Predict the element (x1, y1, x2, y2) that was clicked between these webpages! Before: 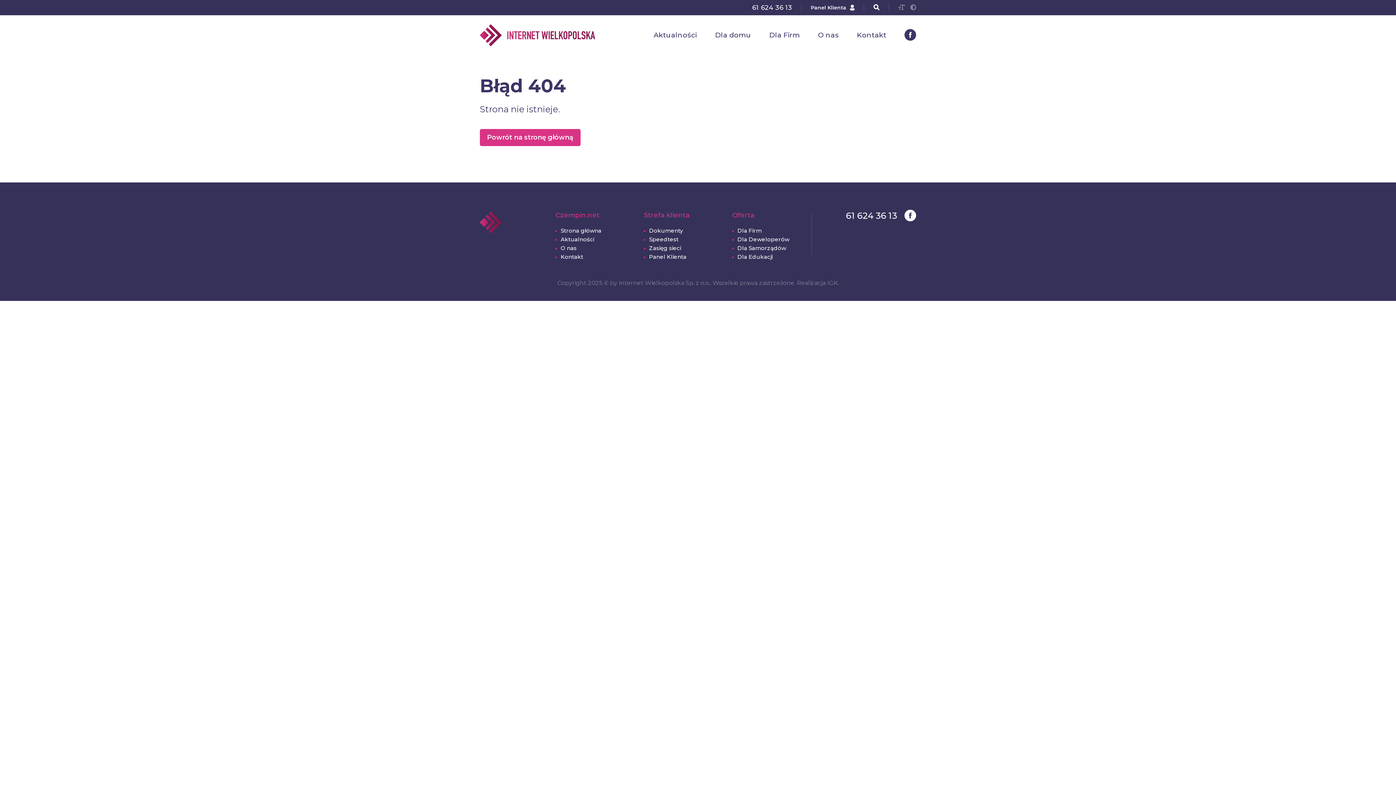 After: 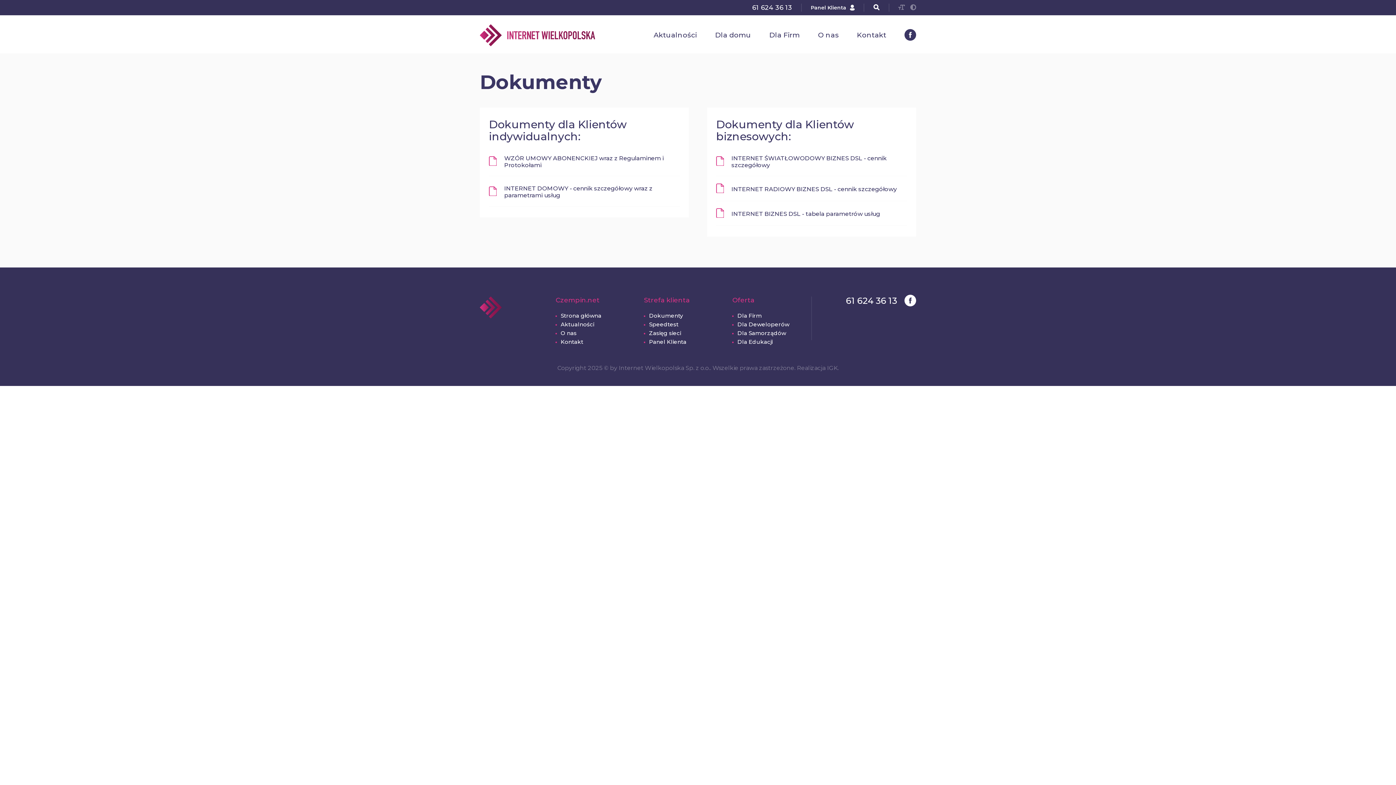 Action: label: Dokumenty bbox: (649, 227, 683, 234)